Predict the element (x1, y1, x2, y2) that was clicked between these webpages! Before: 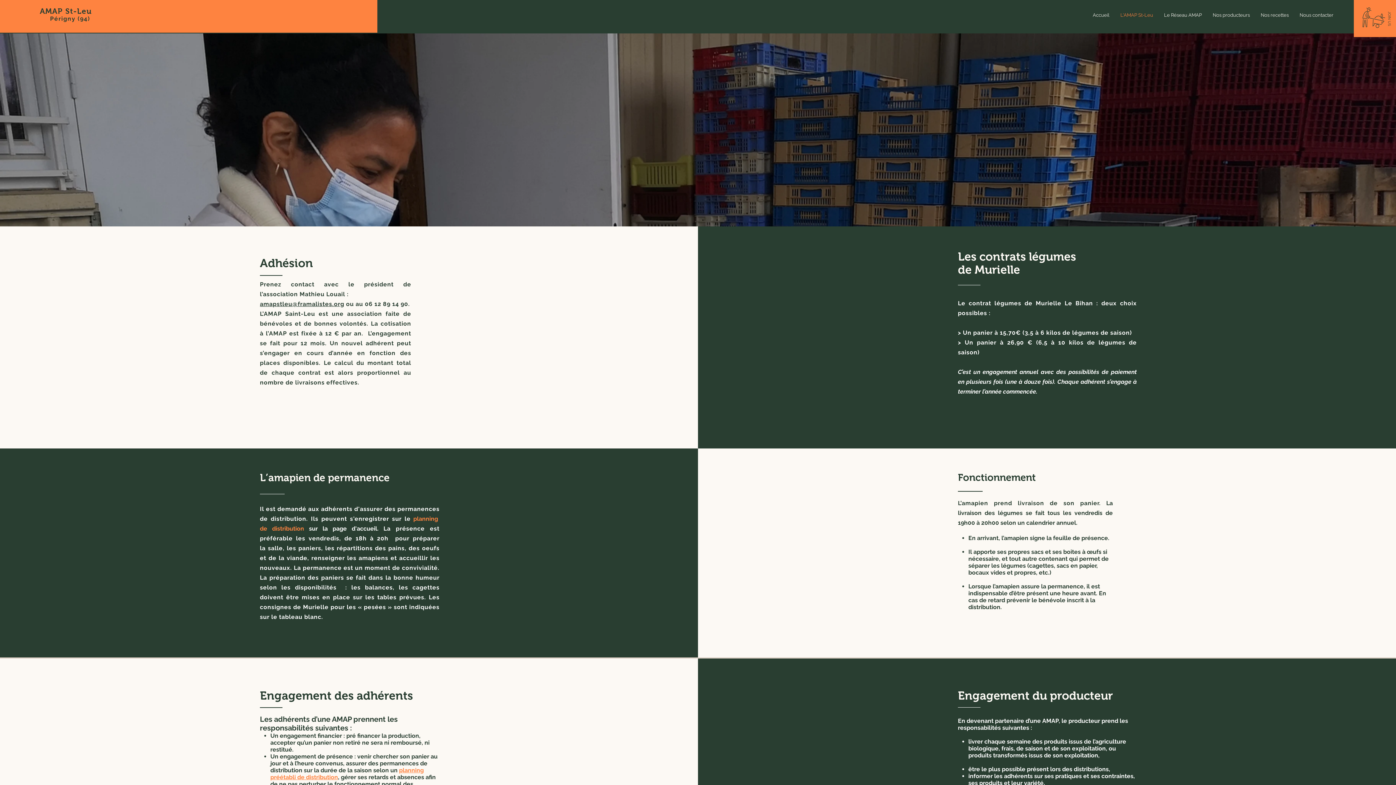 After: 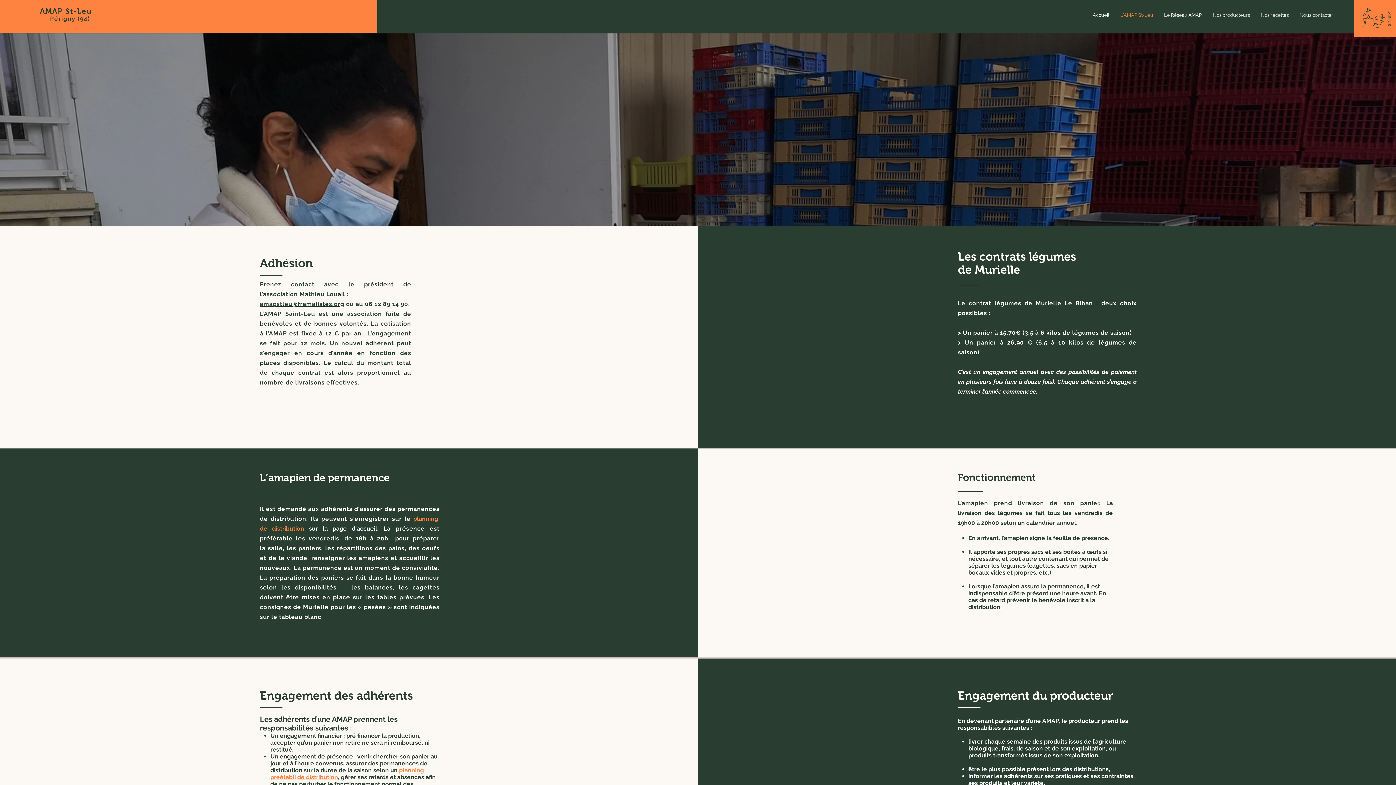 Action: bbox: (1385, 4, 1394, 32) label: JOIN US